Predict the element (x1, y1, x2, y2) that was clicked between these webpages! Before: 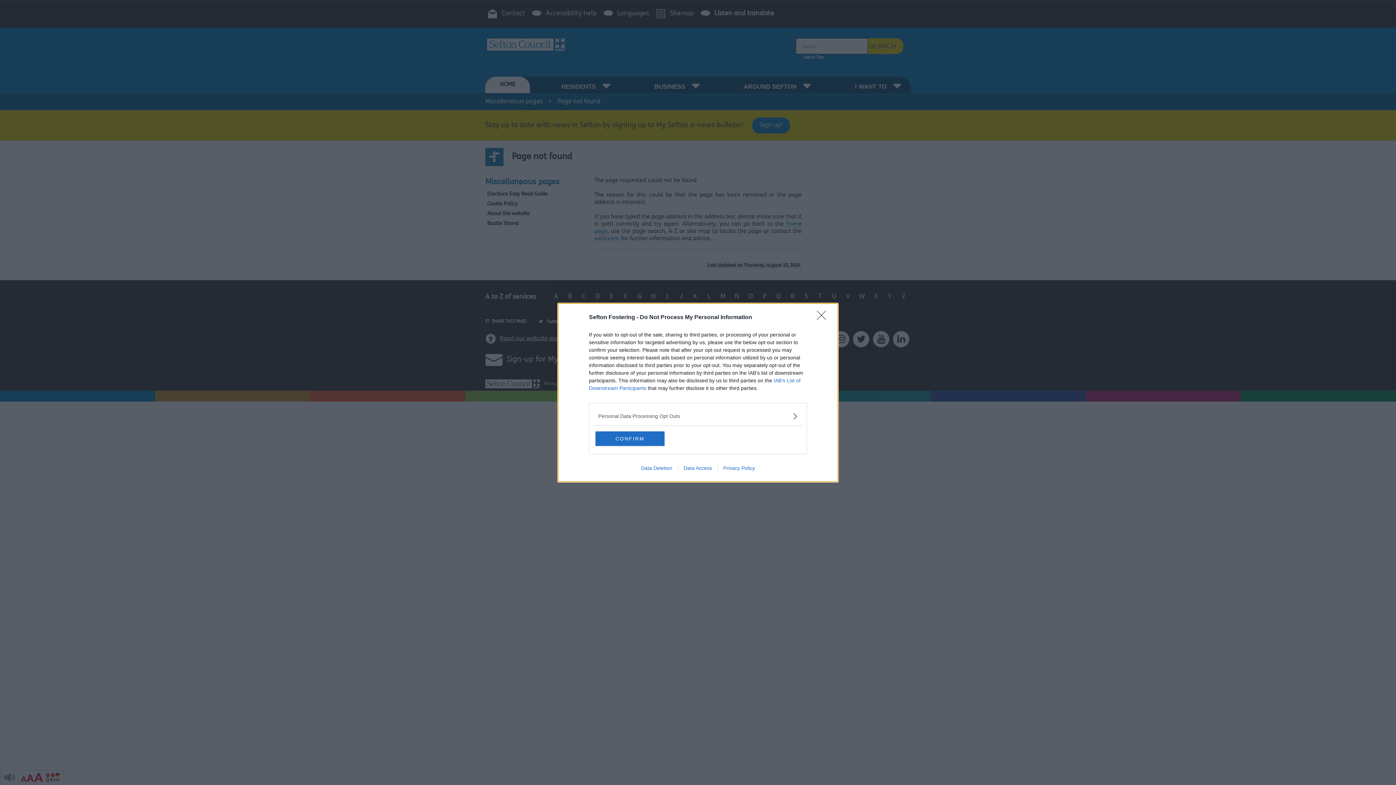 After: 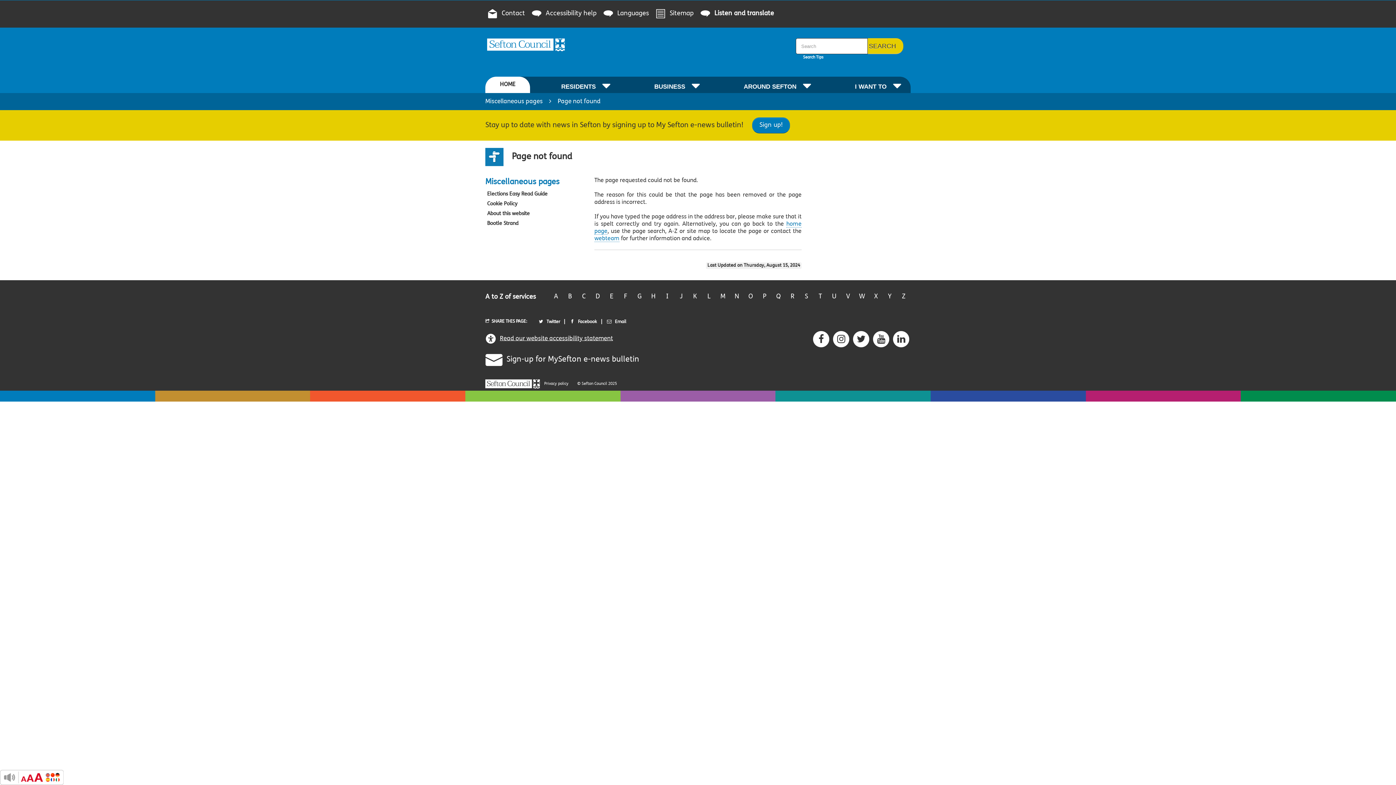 Action: bbox: (817, 310, 830, 324) label: Close